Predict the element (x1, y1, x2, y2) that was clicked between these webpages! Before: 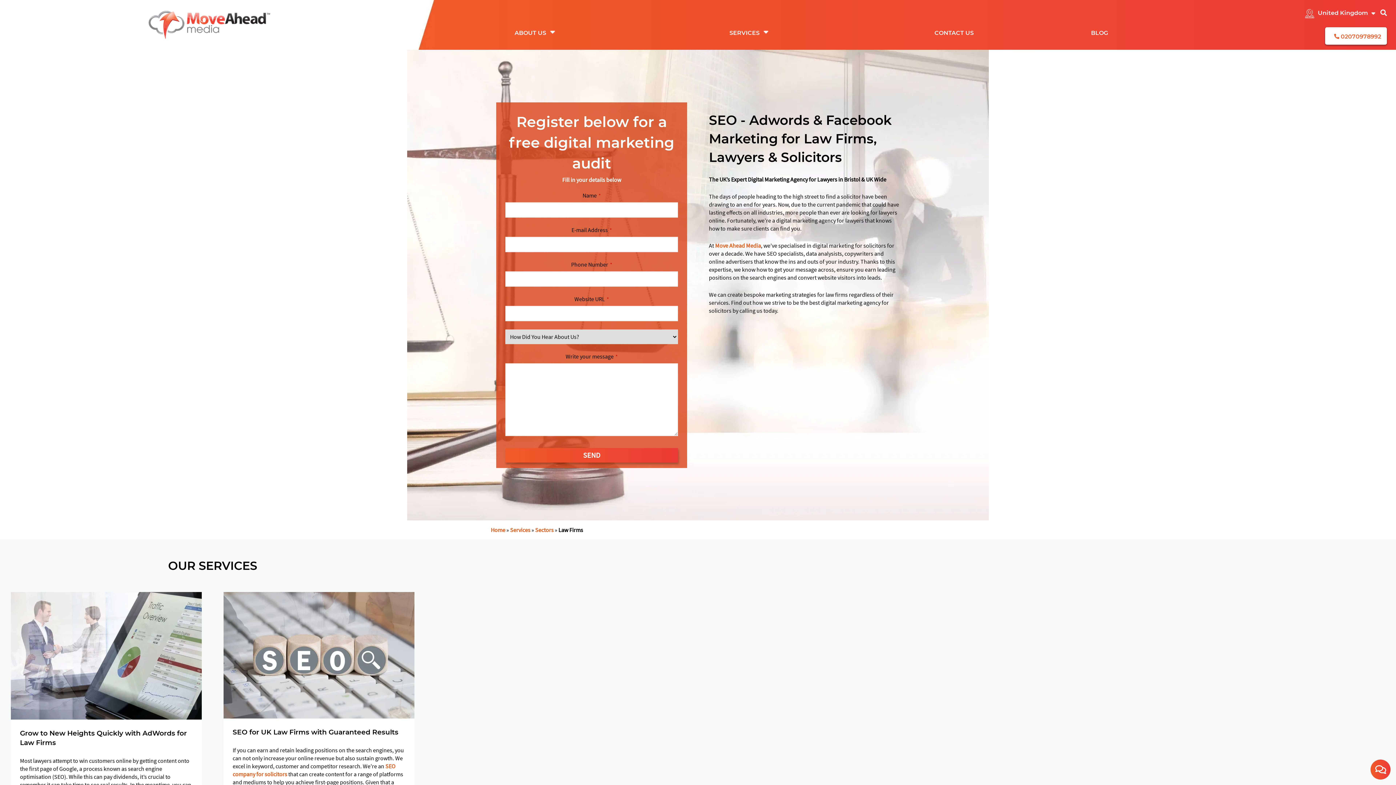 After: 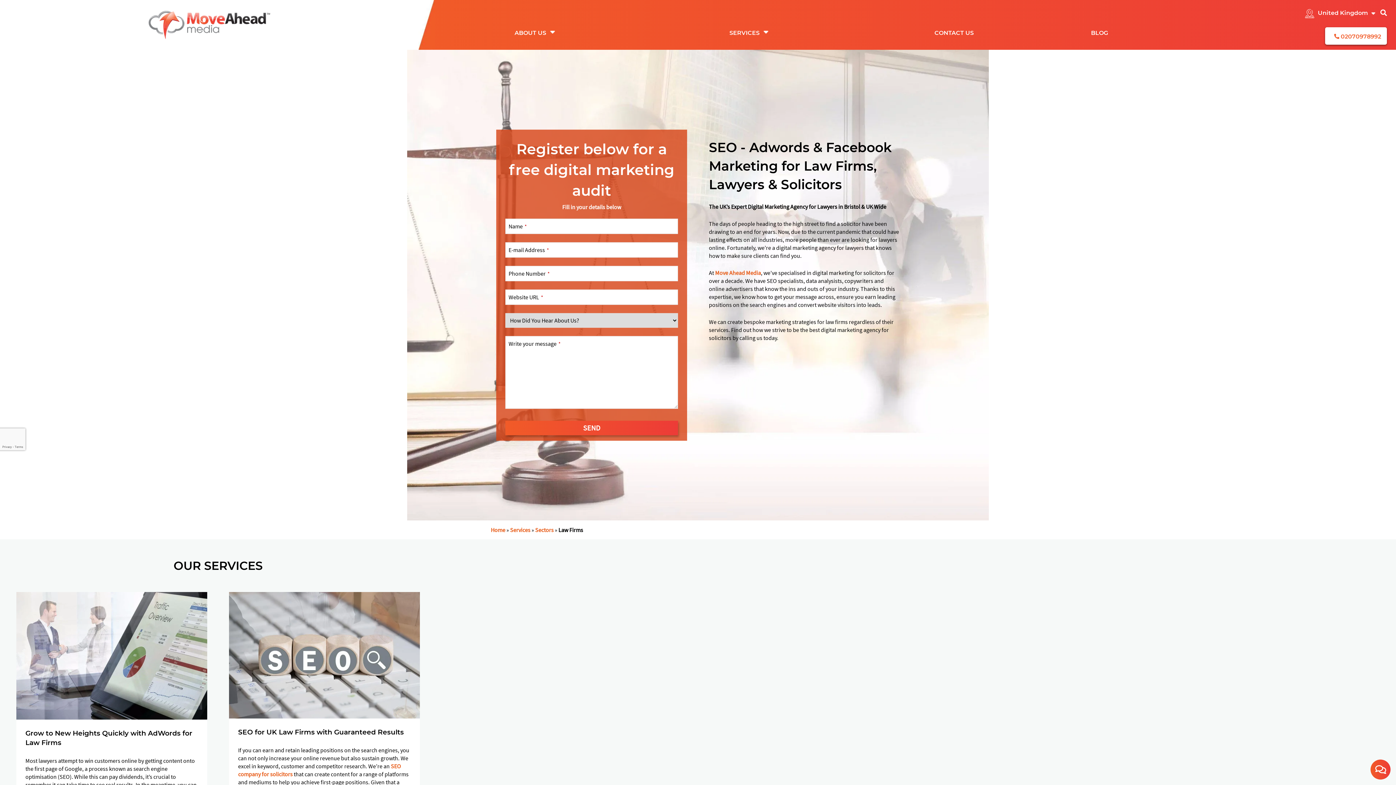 Action: bbox: (1370, 760, 1390, 780)